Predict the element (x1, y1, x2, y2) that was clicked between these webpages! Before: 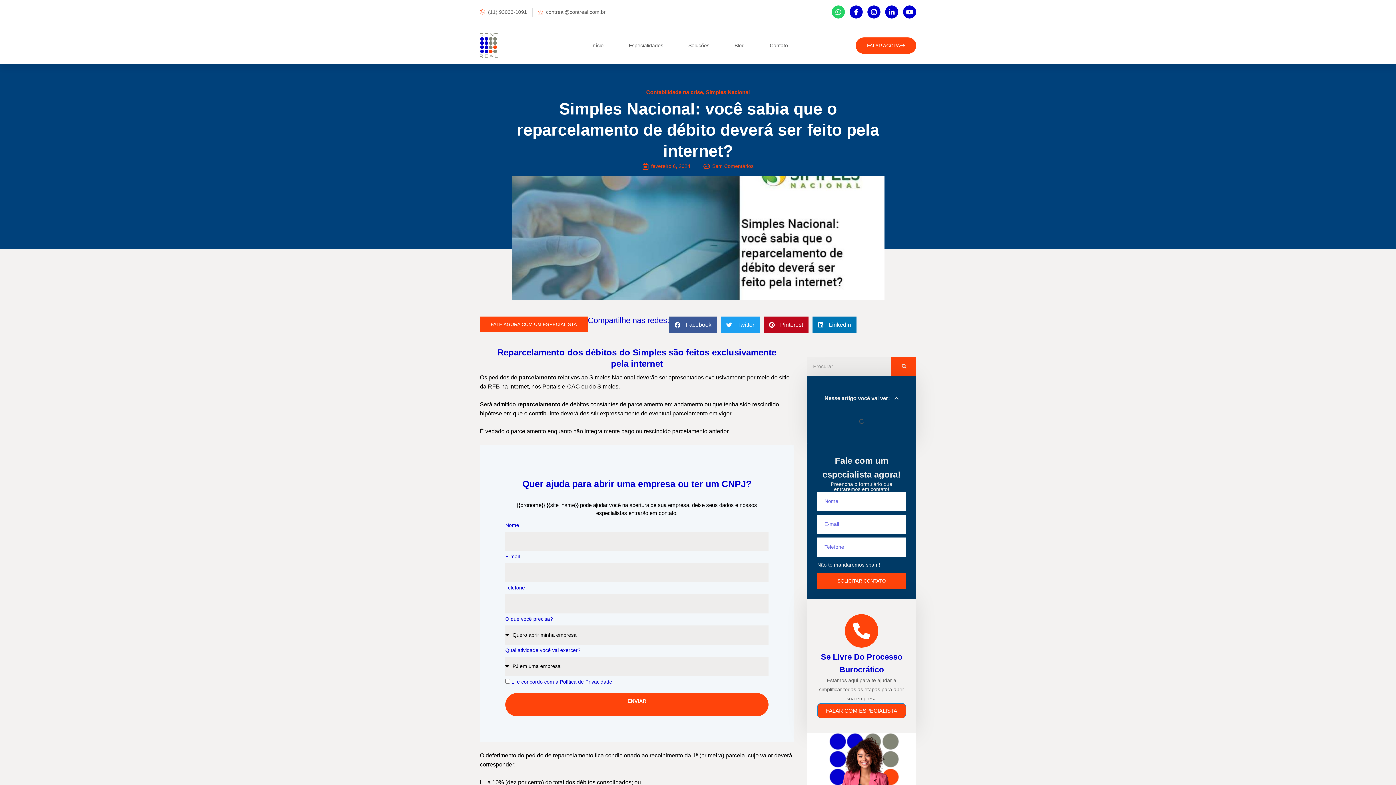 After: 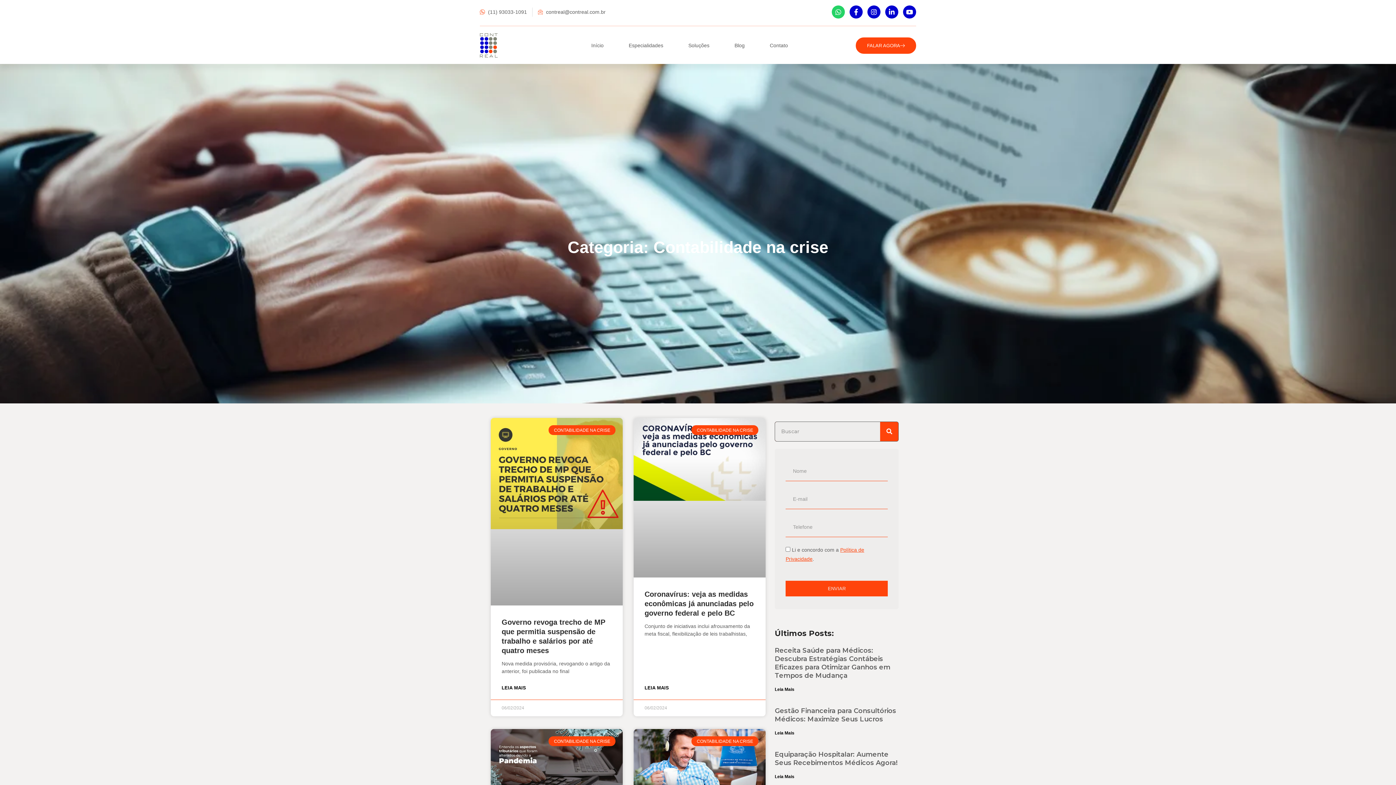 Action: bbox: (646, 89, 703, 95) label: Contabilidade na crise